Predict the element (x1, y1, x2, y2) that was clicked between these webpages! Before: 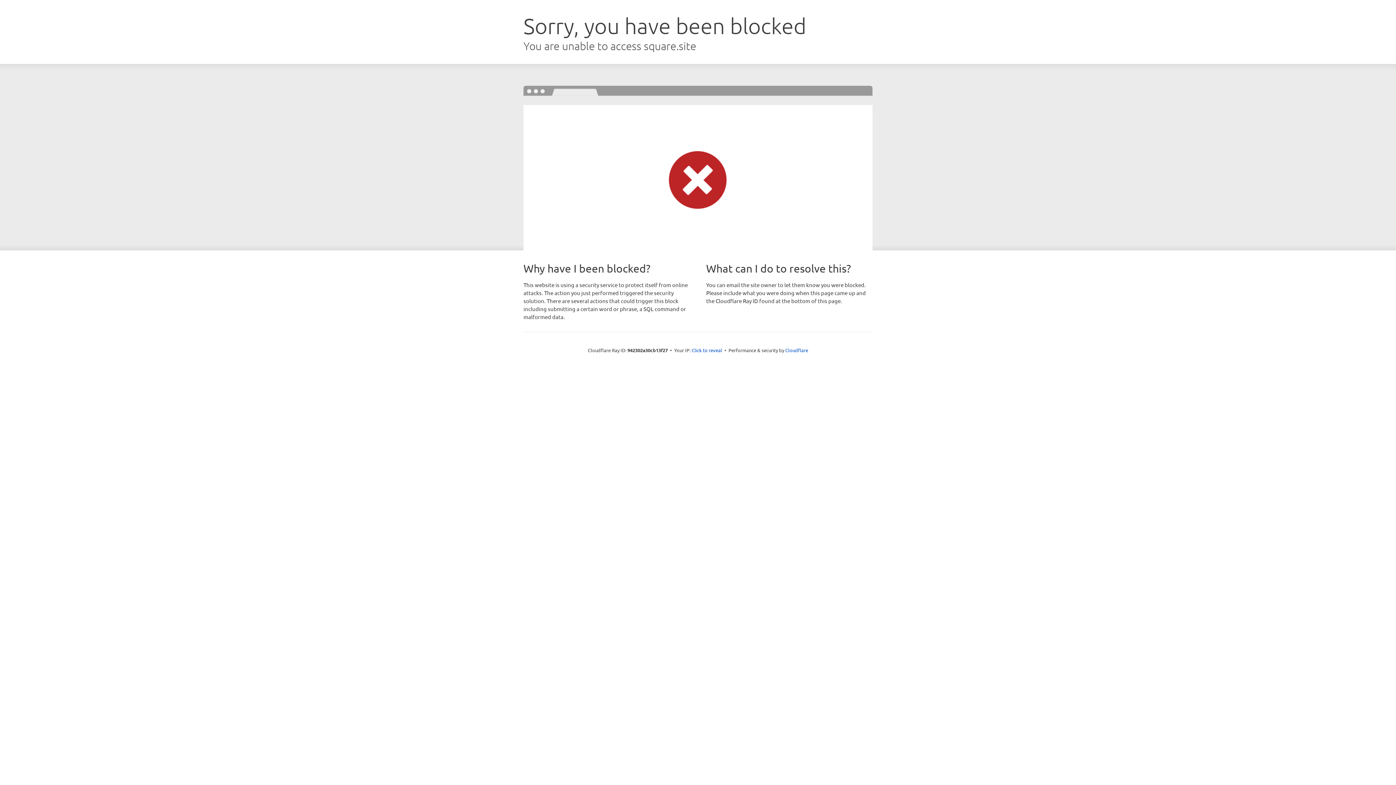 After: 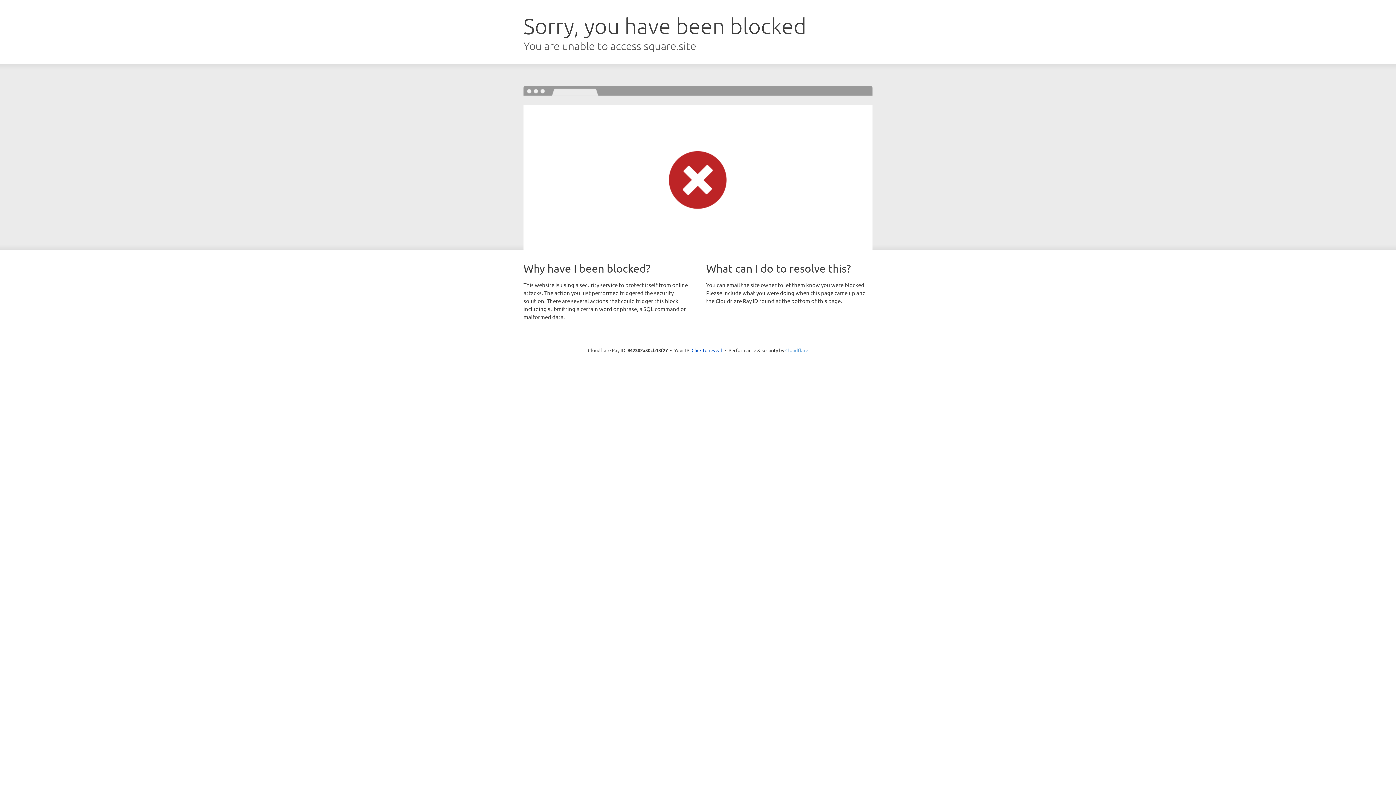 Action: bbox: (785, 347, 808, 353) label: Cloudflare